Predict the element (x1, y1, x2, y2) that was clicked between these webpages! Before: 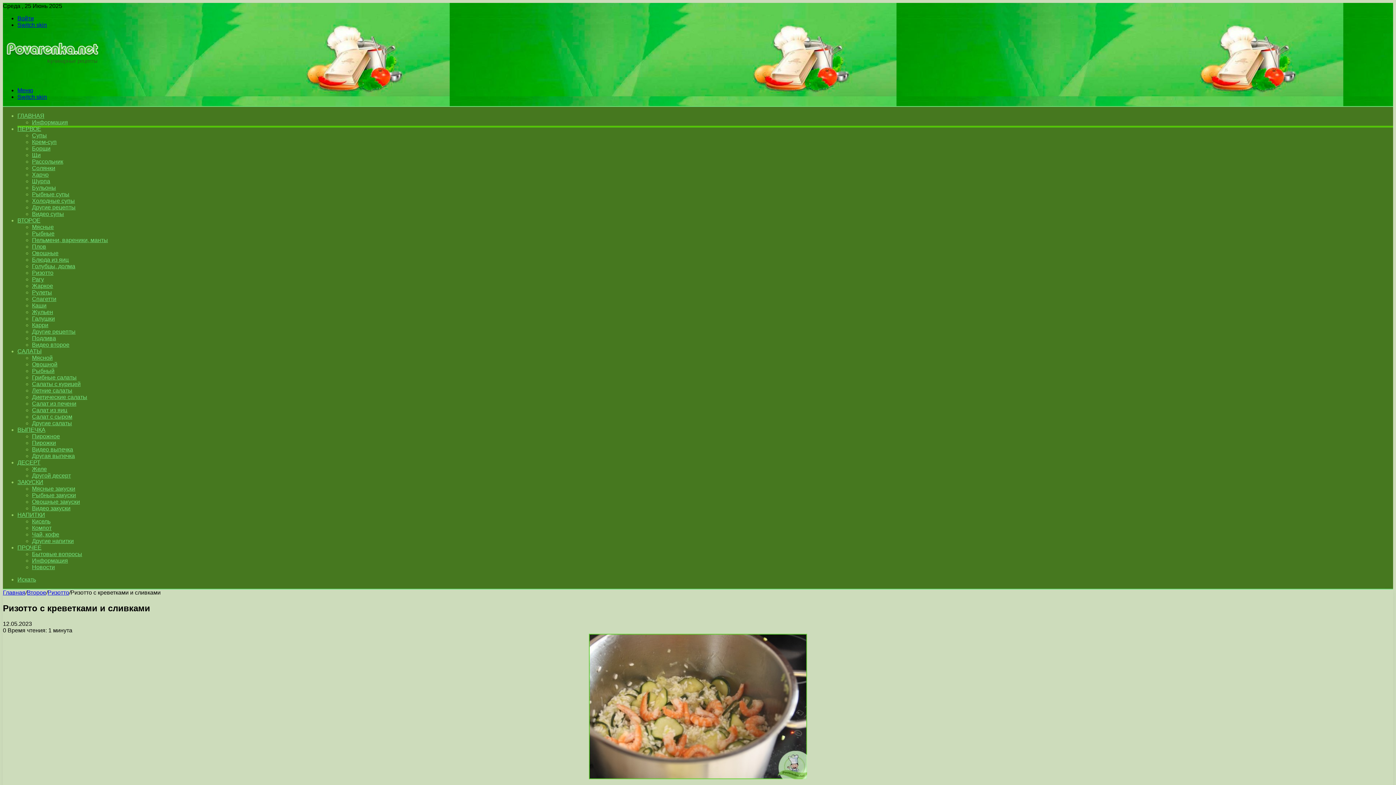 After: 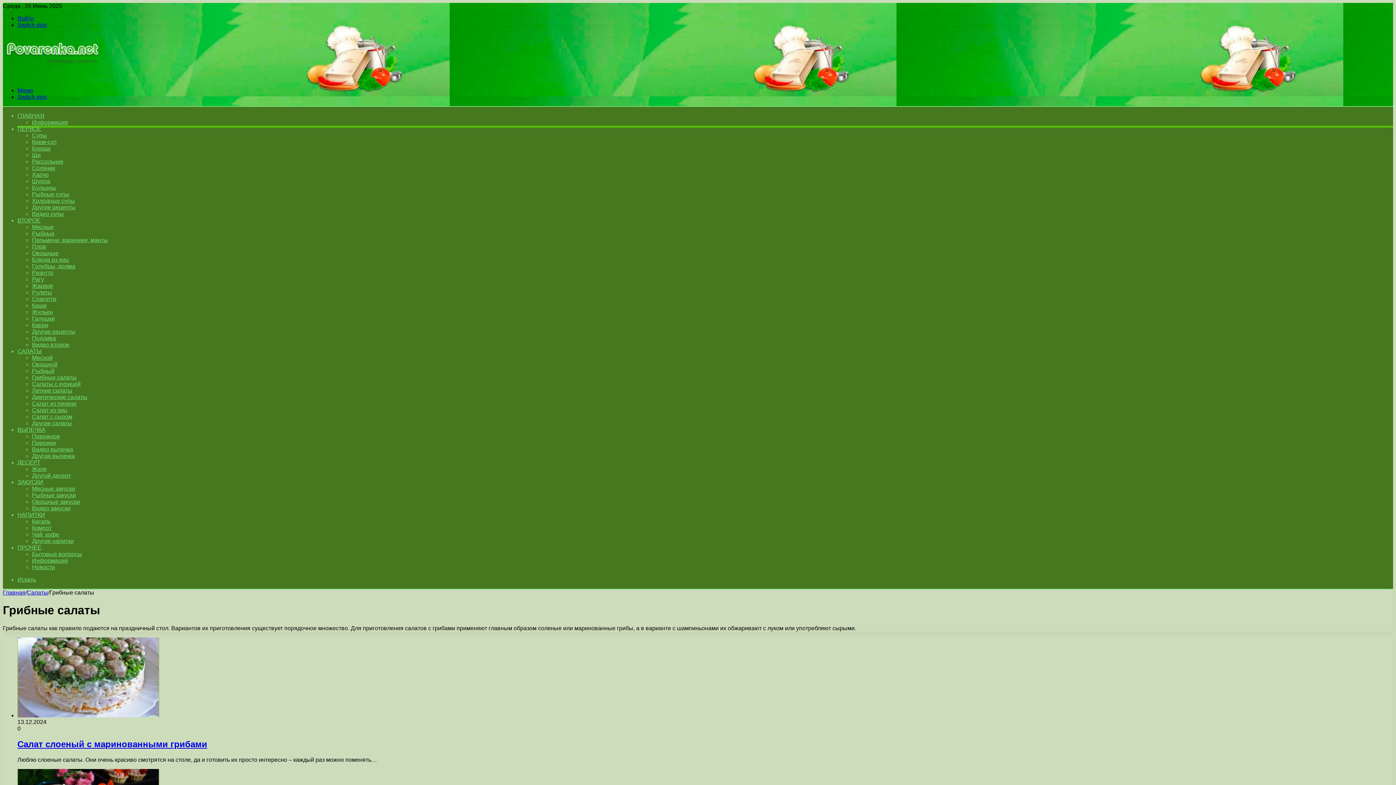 Action: bbox: (32, 374, 76, 380) label: Грибные салаты